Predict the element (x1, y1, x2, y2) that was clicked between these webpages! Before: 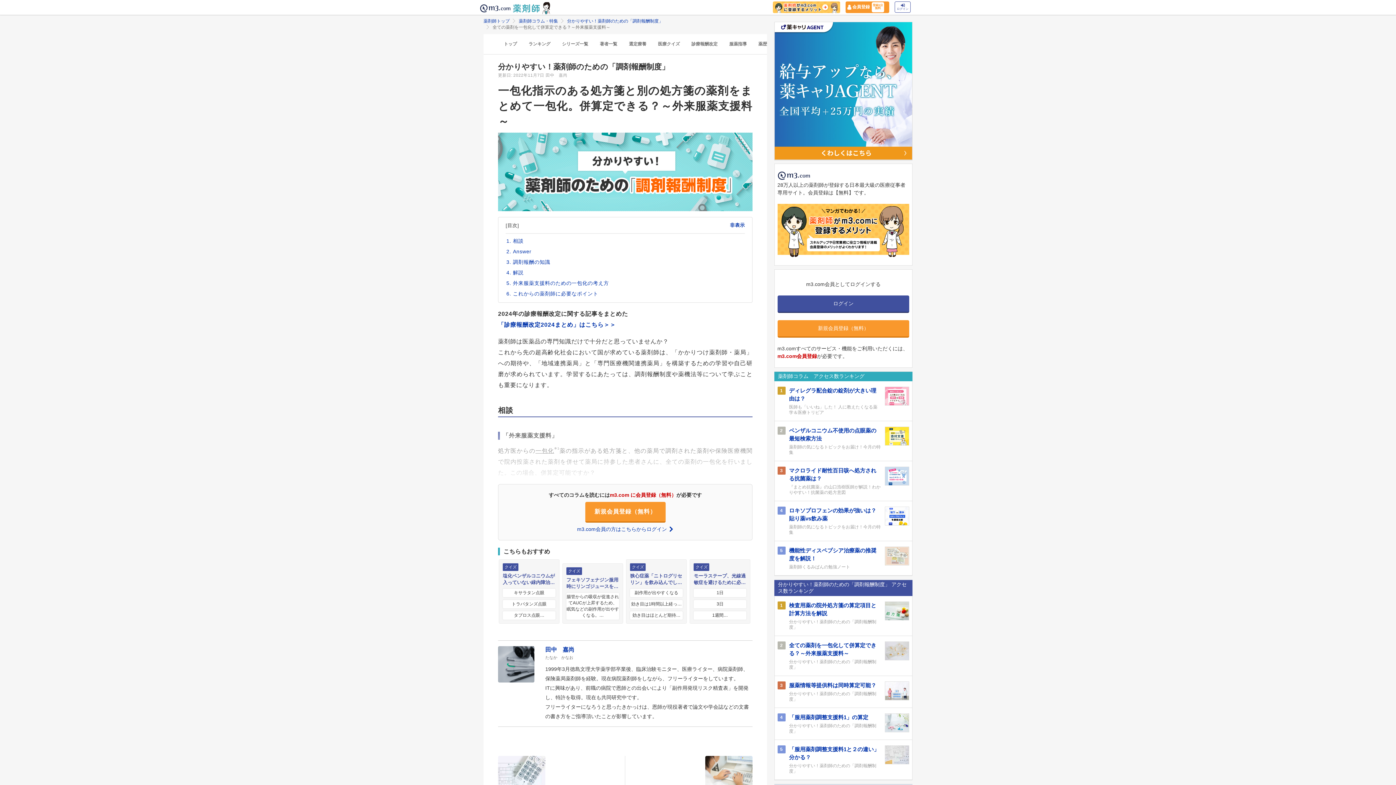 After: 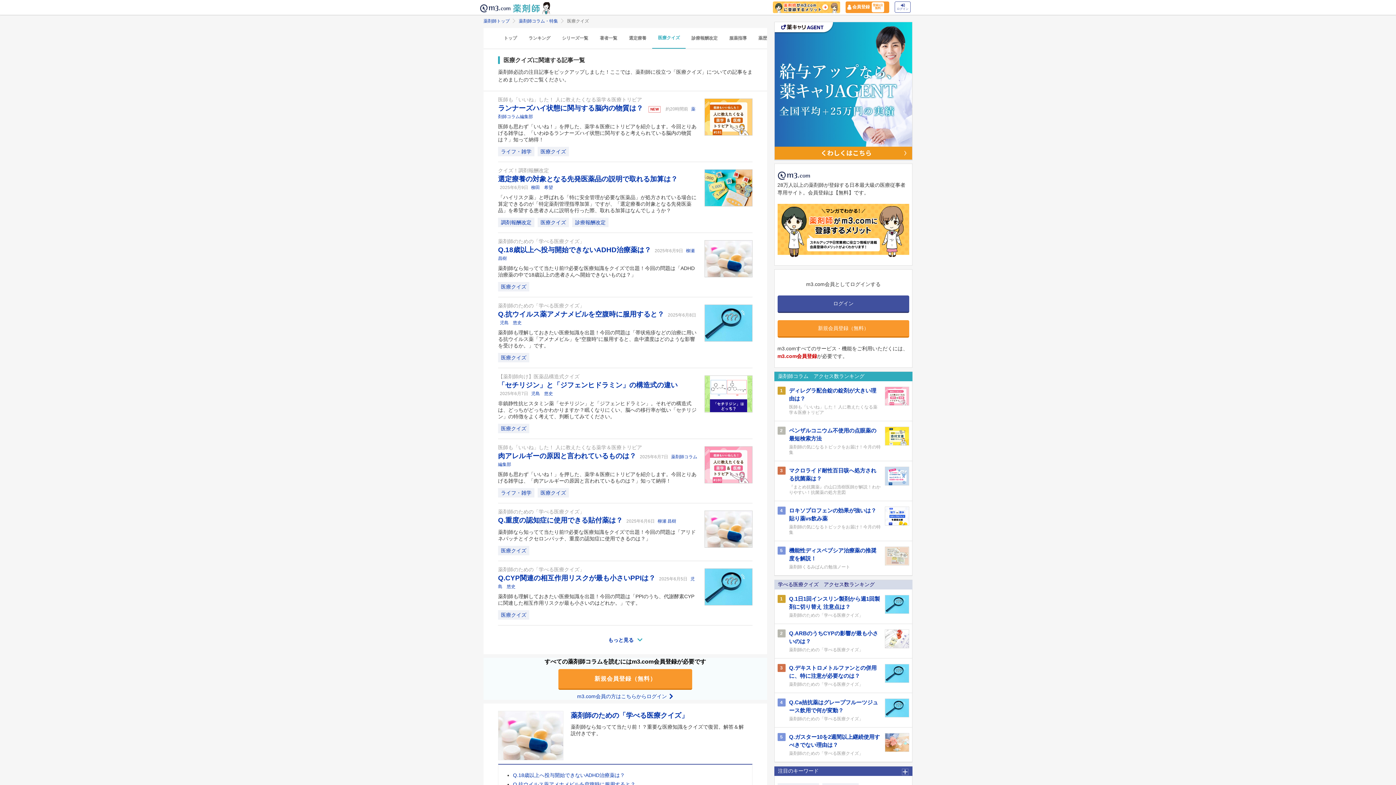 Action: label: 医療クイズ bbox: (652, 41, 685, 46)